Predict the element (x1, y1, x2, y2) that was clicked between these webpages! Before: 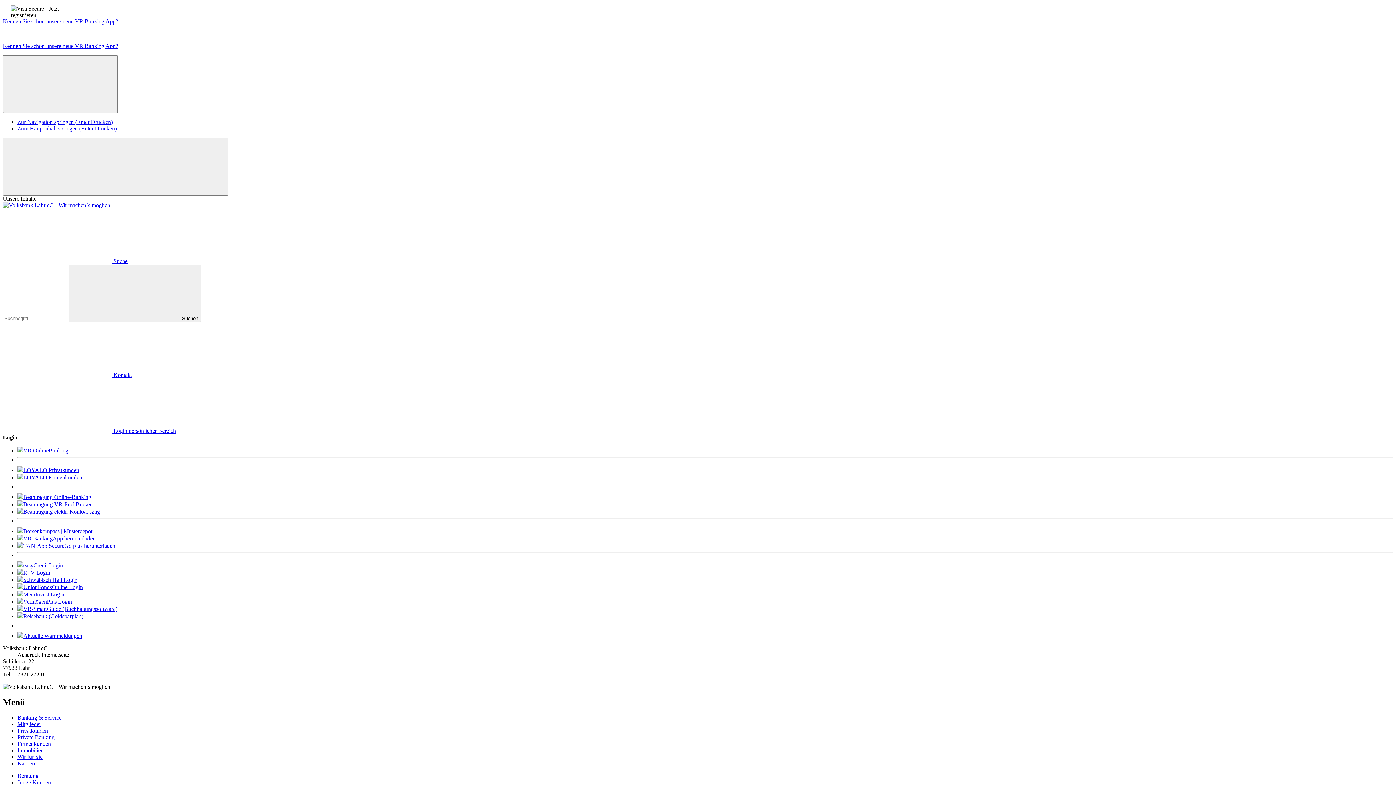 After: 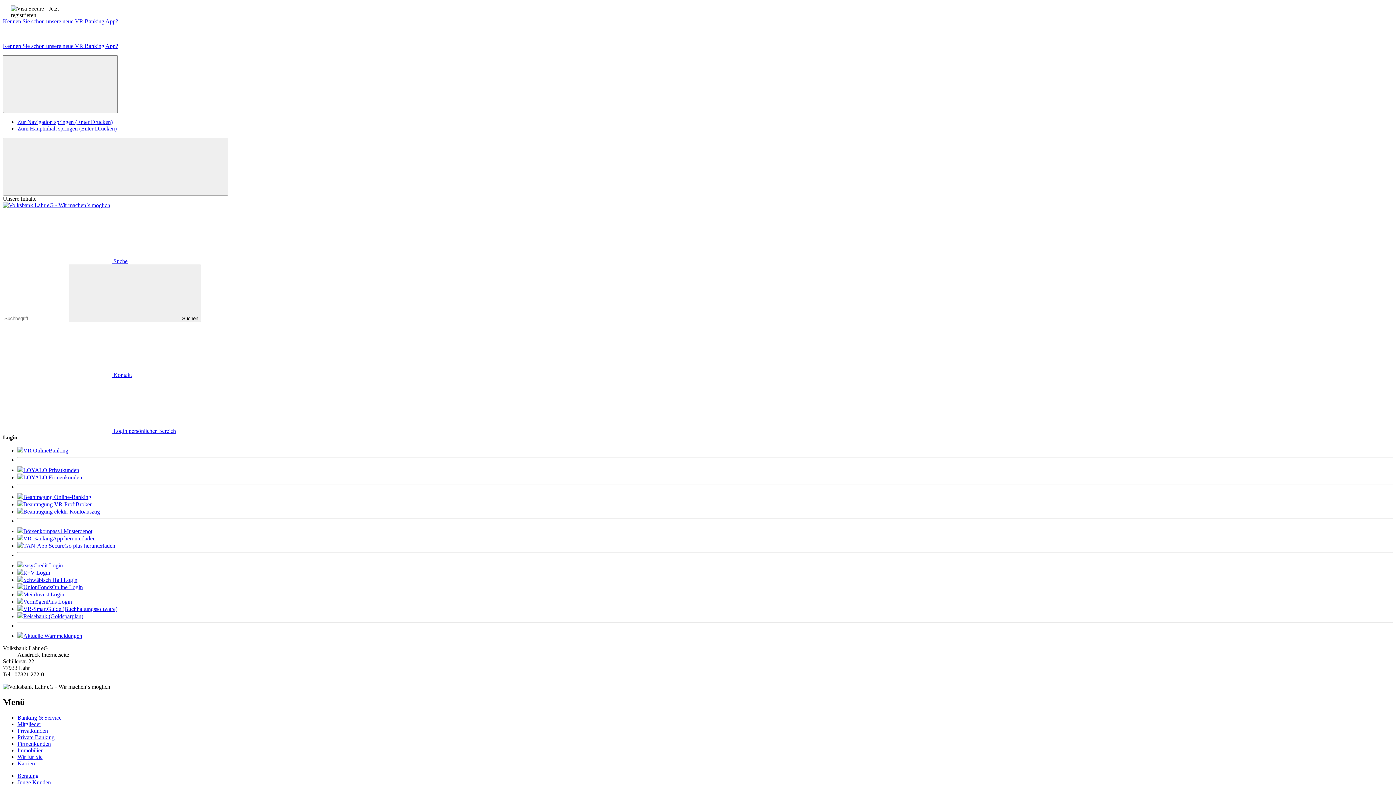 Action: label: easyCredit Login bbox: (17, 562, 62, 568)